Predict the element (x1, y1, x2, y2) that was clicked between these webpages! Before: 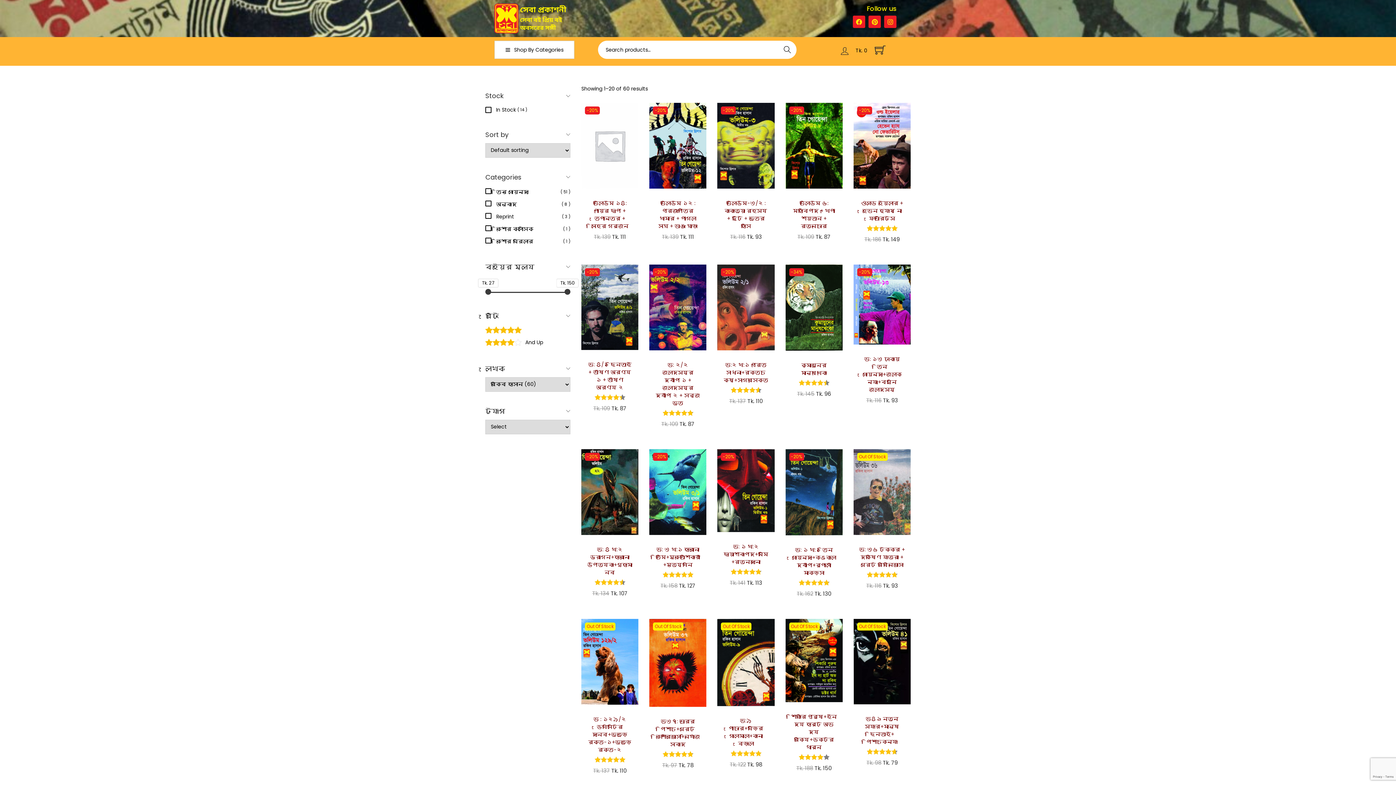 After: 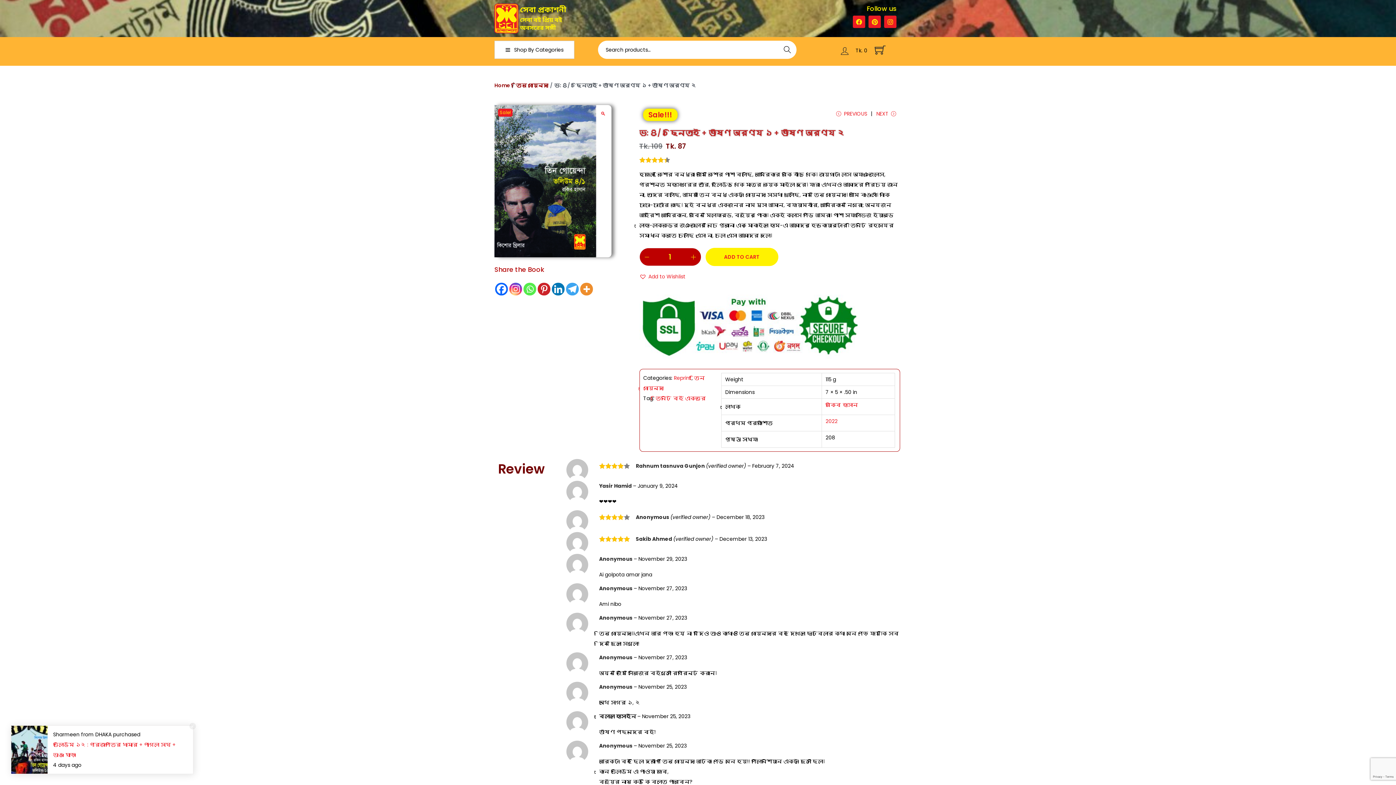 Action: bbox: (581, 264, 638, 350)